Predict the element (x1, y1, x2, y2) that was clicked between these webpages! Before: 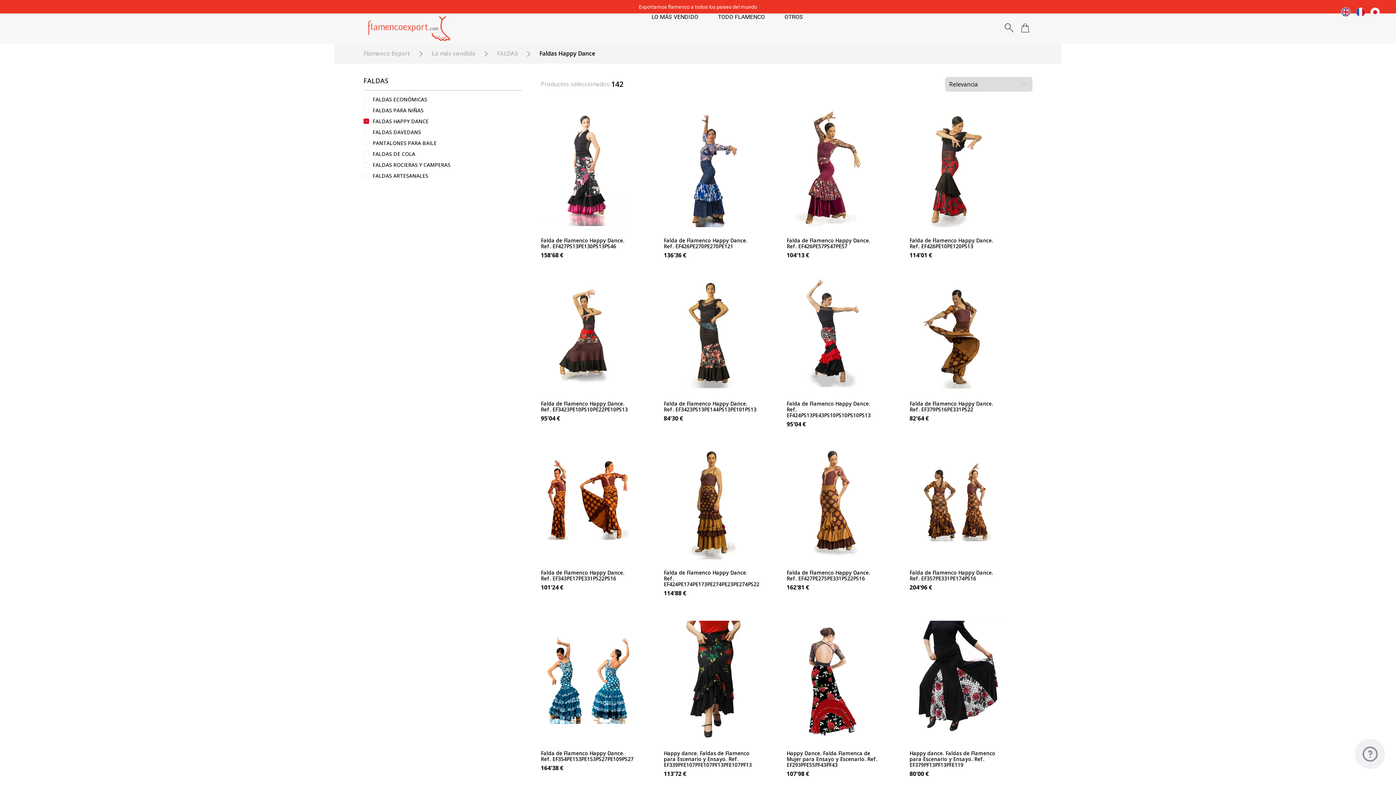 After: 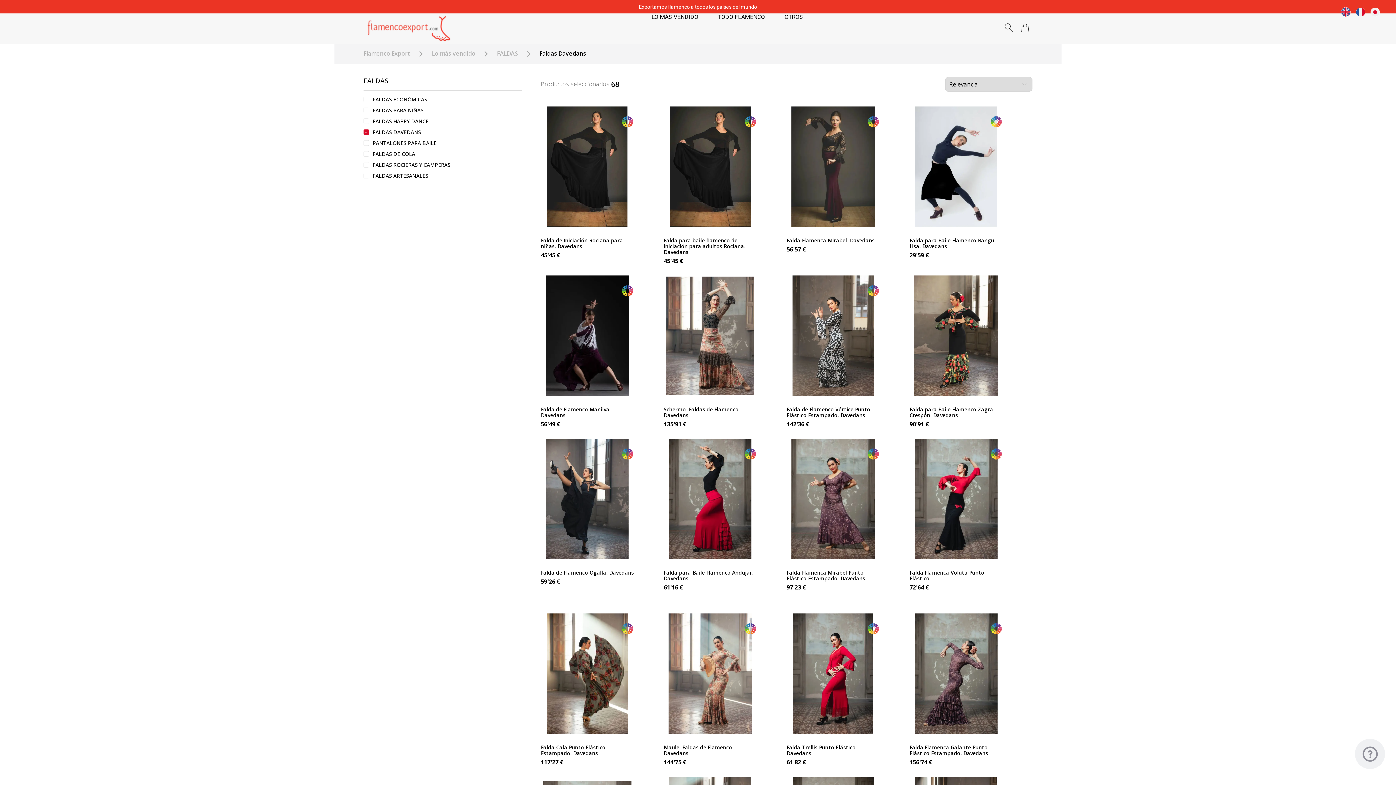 Action: bbox: (363, 126, 521, 137) label: FALDAS DAVEDANS